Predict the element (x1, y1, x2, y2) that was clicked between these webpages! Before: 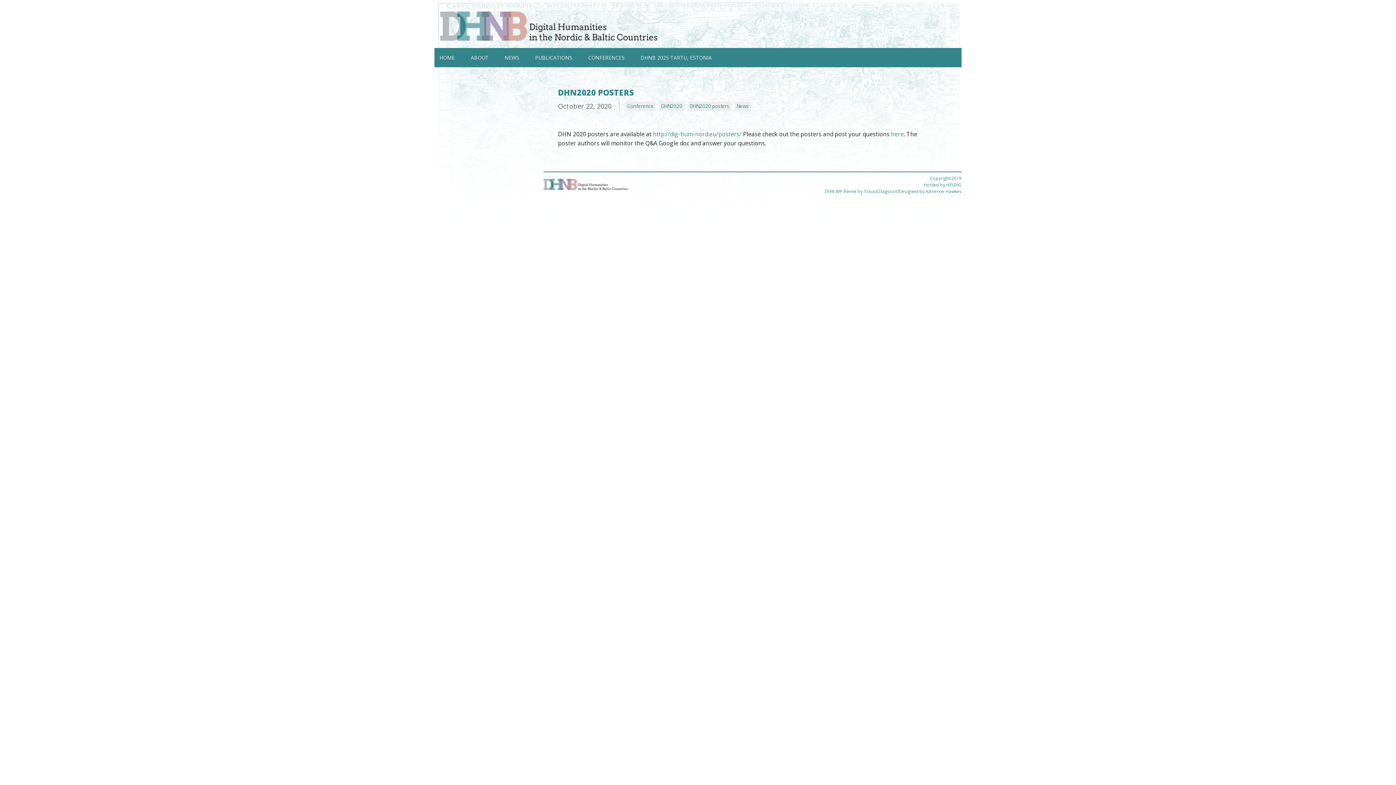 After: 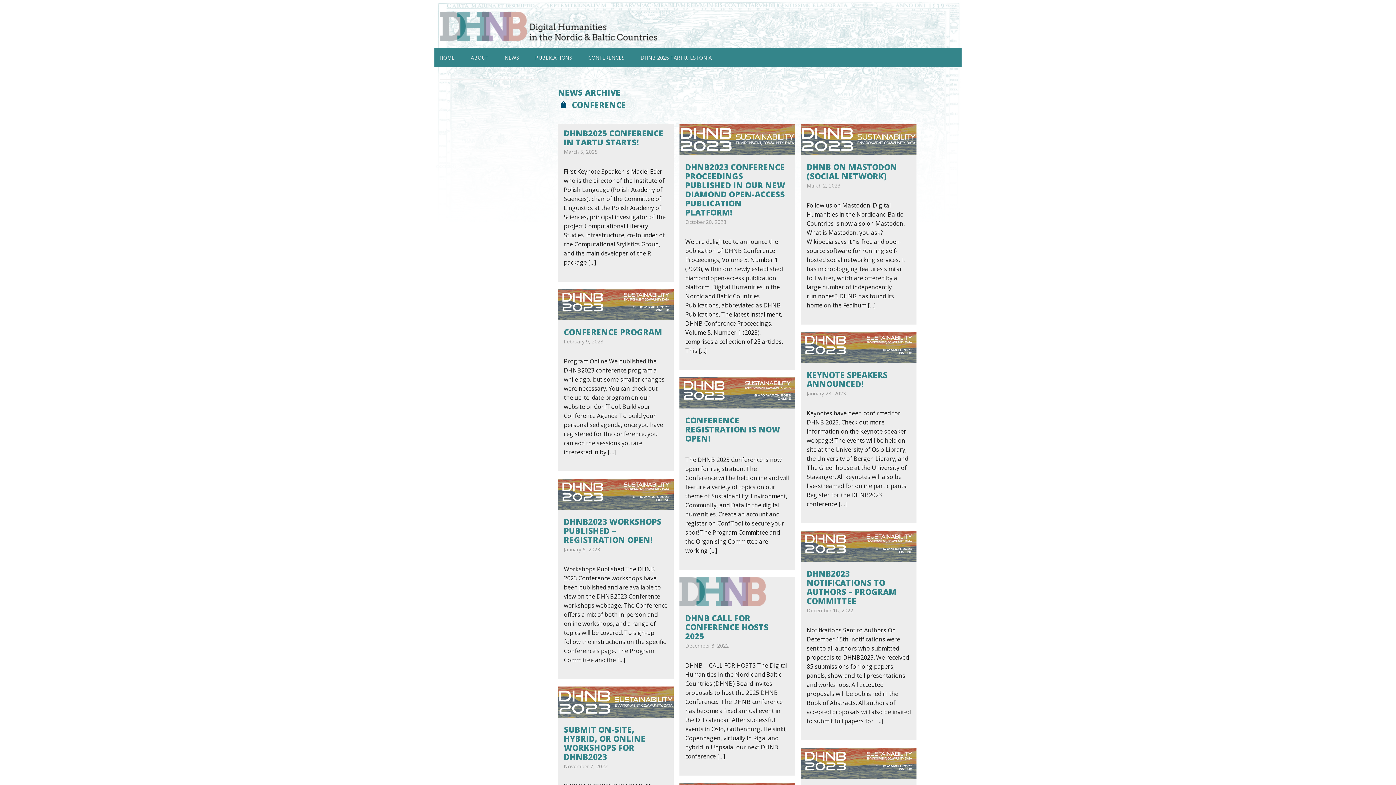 Action: bbox: (625, 101, 655, 110) label: Conference